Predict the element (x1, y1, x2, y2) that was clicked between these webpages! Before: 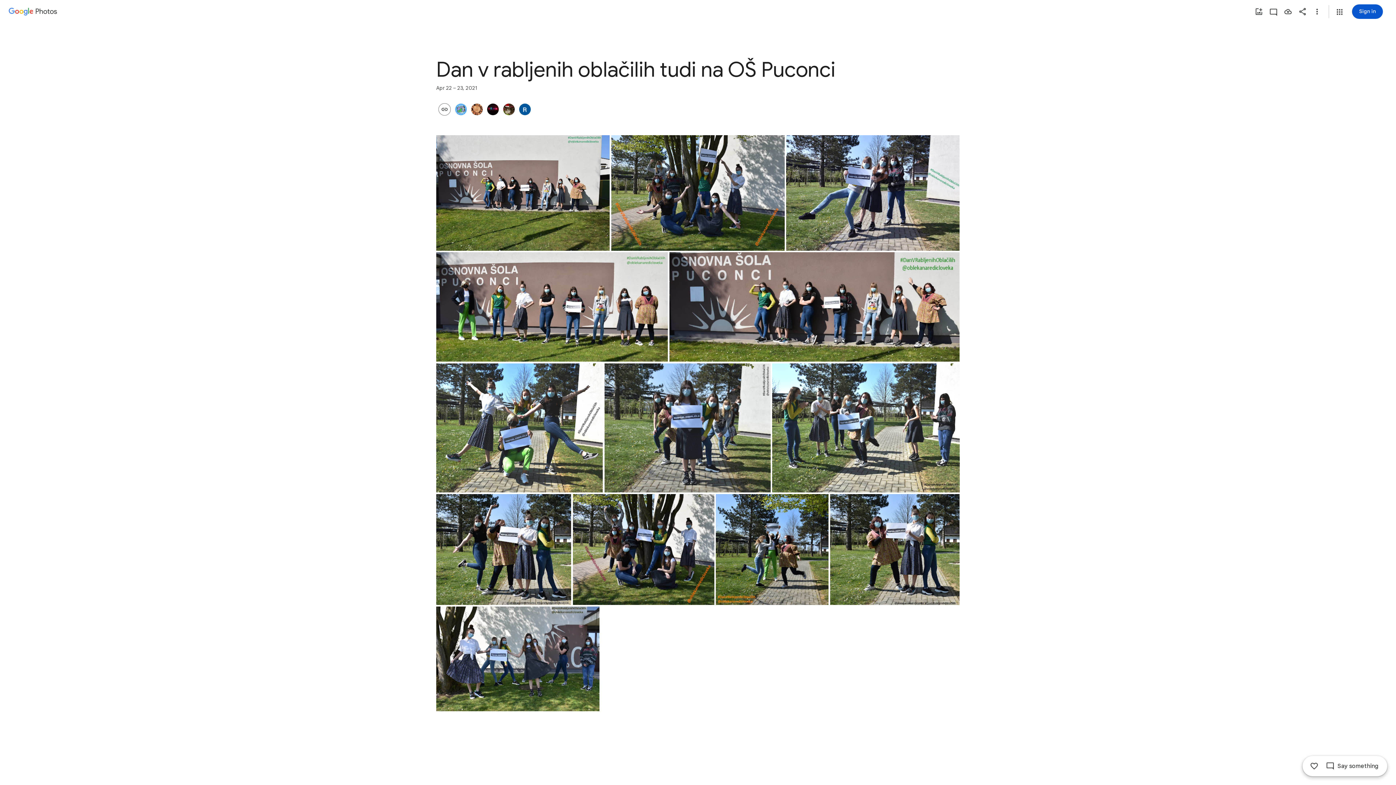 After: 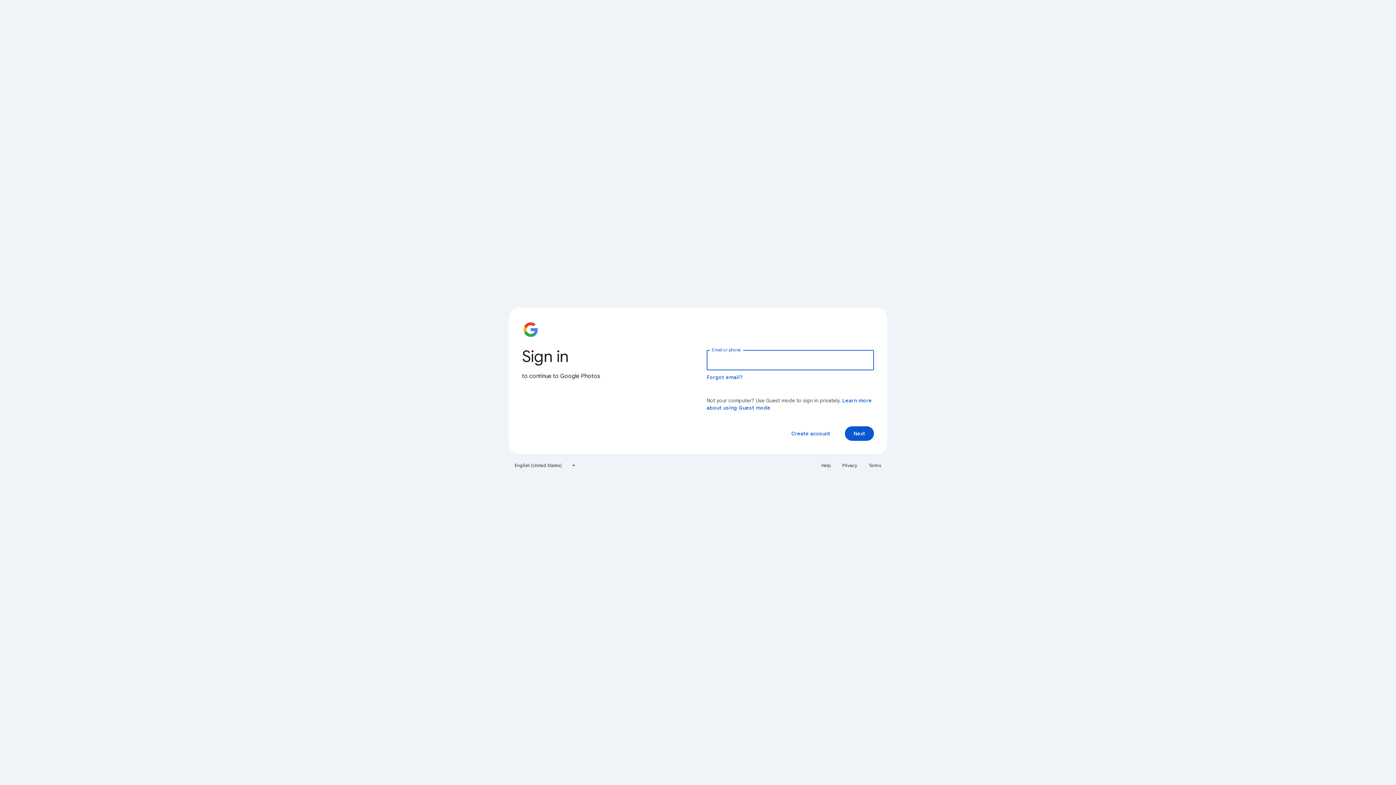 Action: label: Share bbox: (1295, 4, 1310, 18)